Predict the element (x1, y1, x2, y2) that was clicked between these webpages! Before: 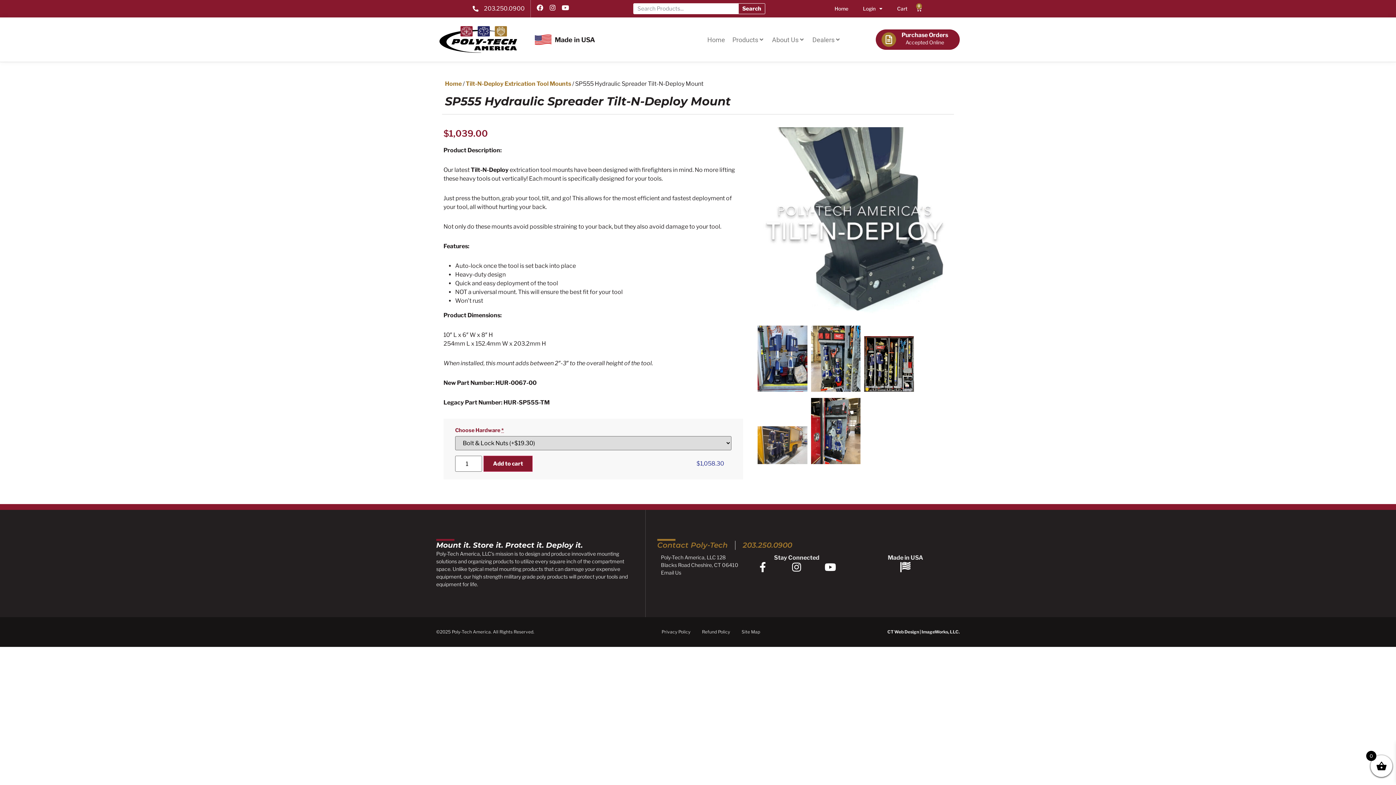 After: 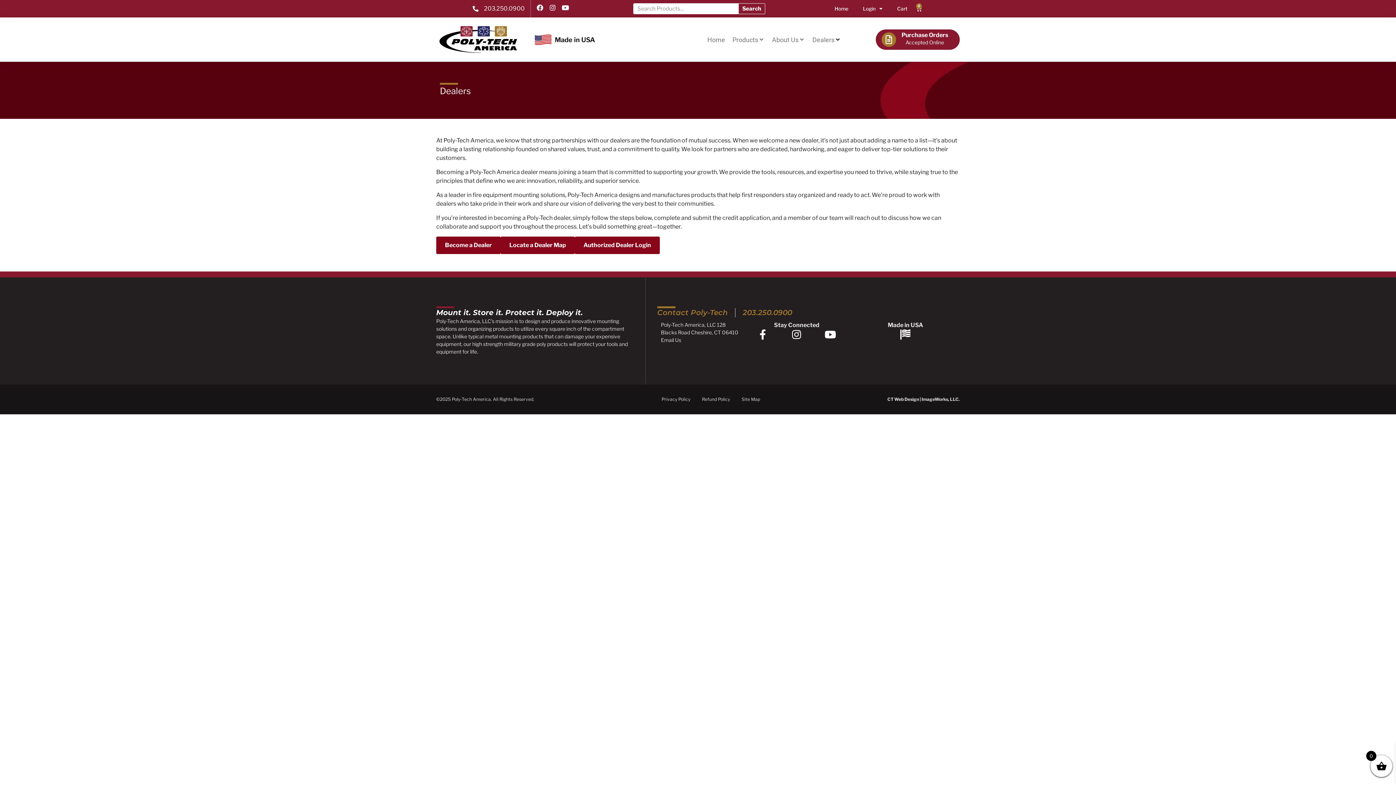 Action: label: Dealers bbox: (812, 34, 834, 44)